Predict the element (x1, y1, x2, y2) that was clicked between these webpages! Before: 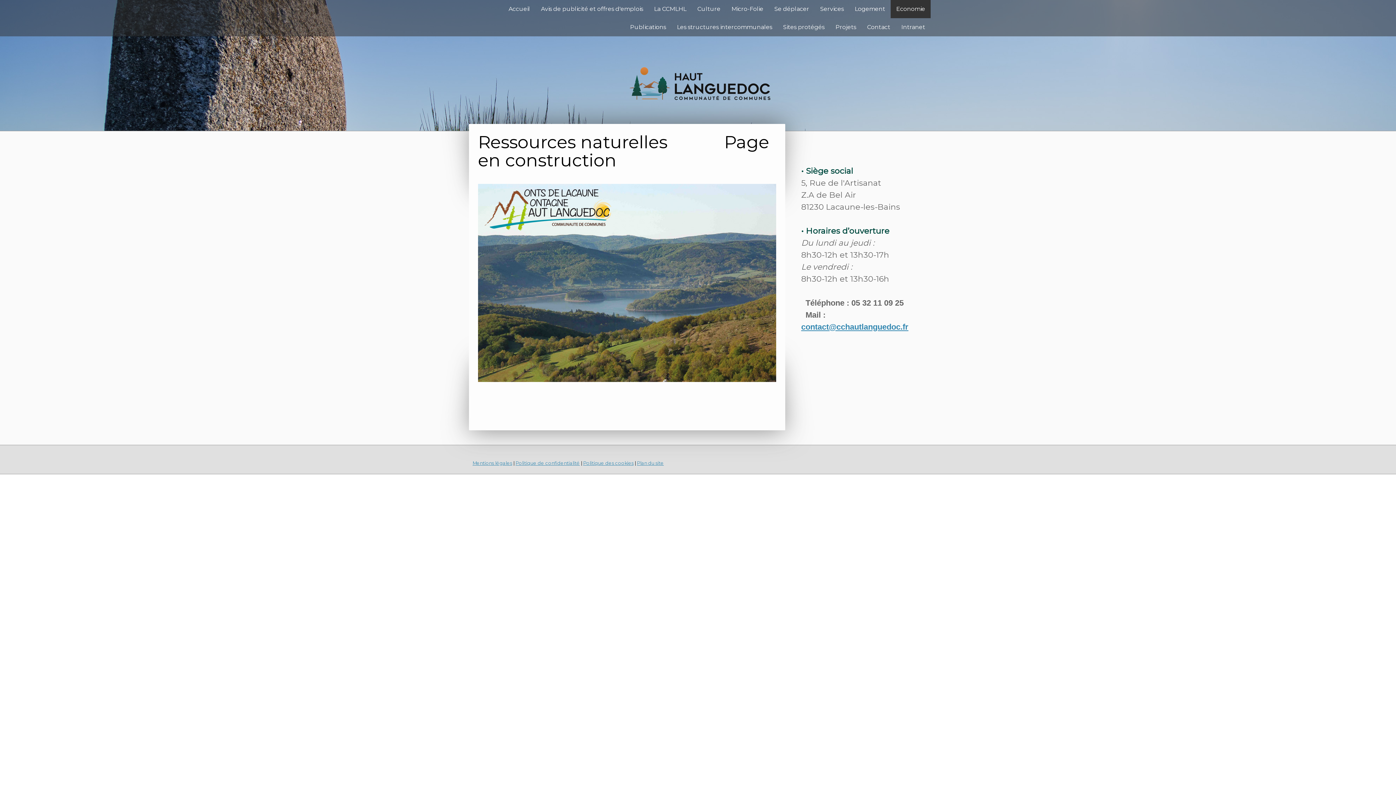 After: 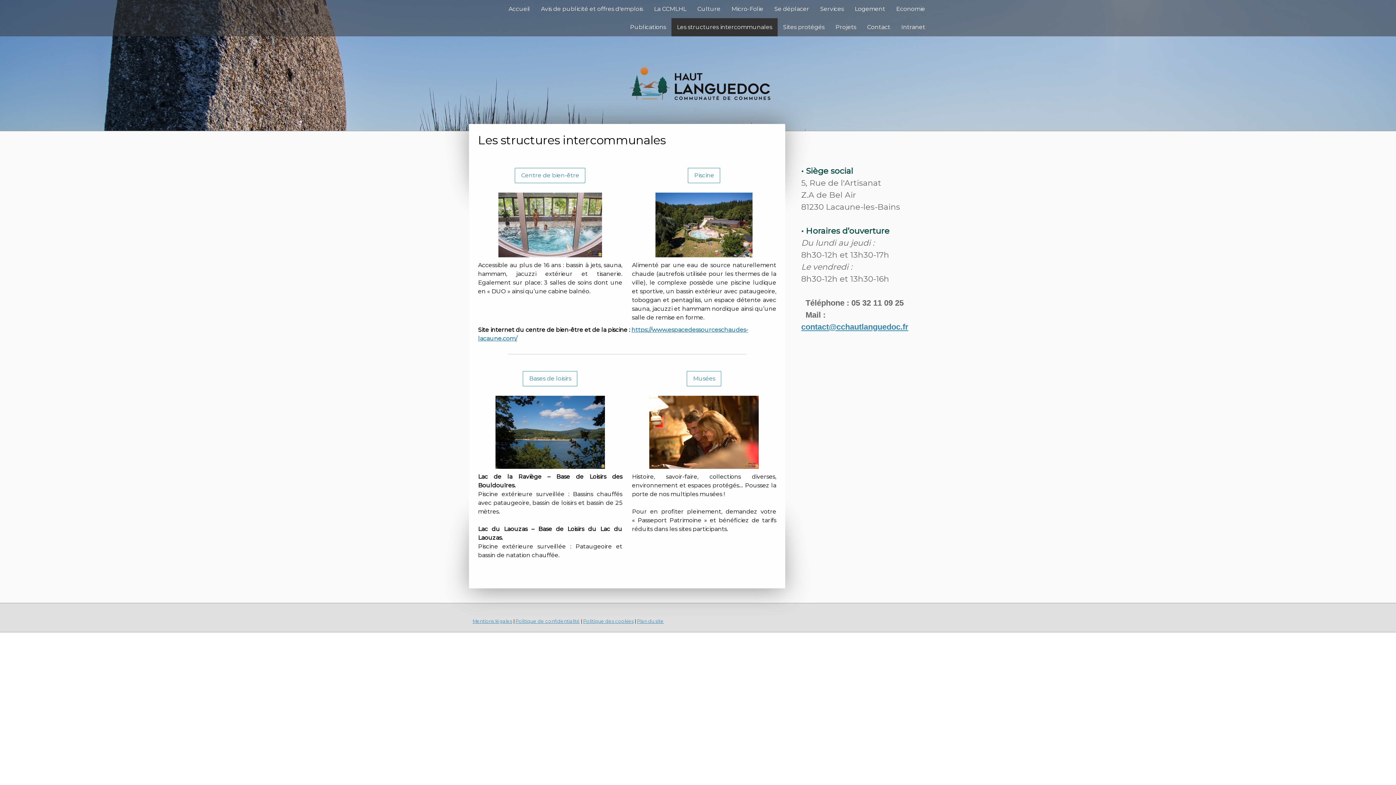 Action: bbox: (671, 18, 777, 36) label: Les structures intercommunales